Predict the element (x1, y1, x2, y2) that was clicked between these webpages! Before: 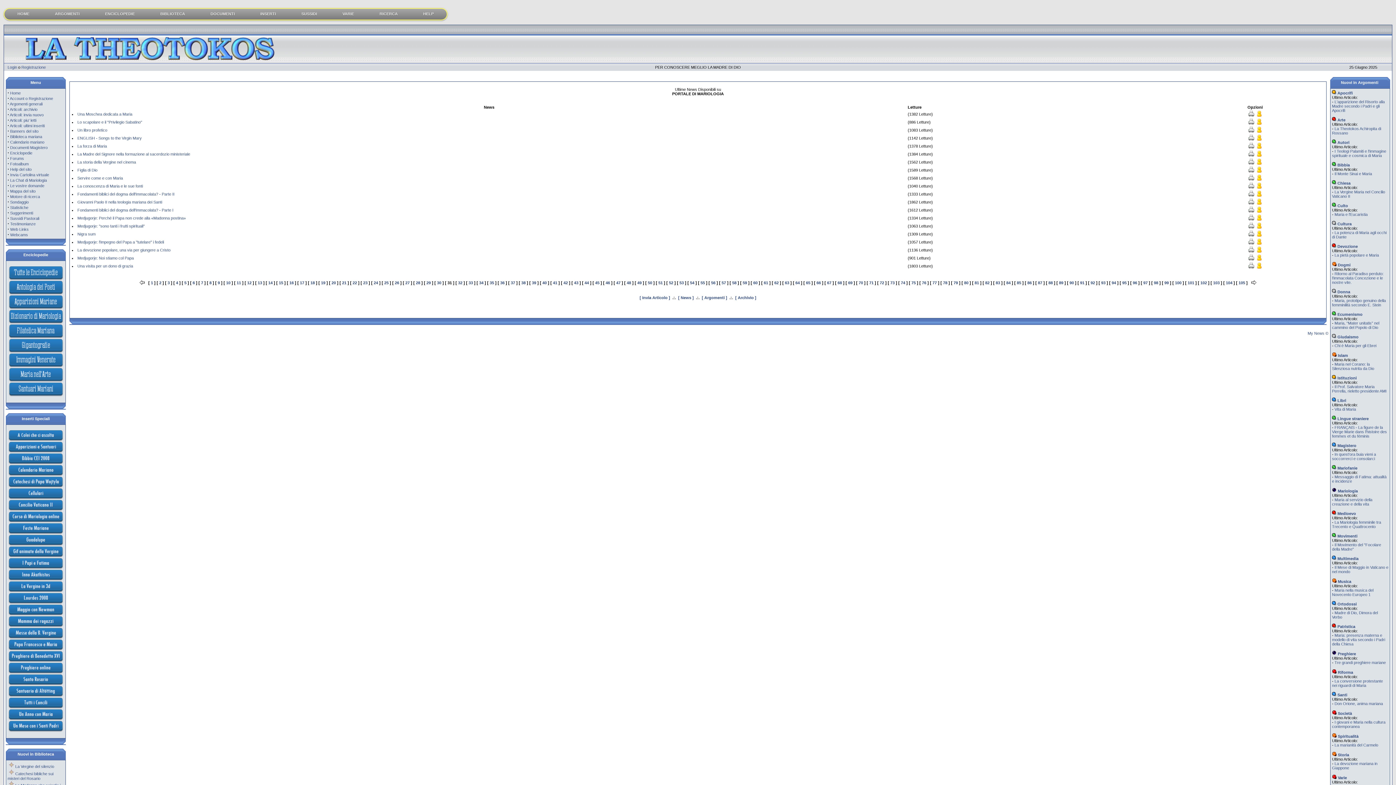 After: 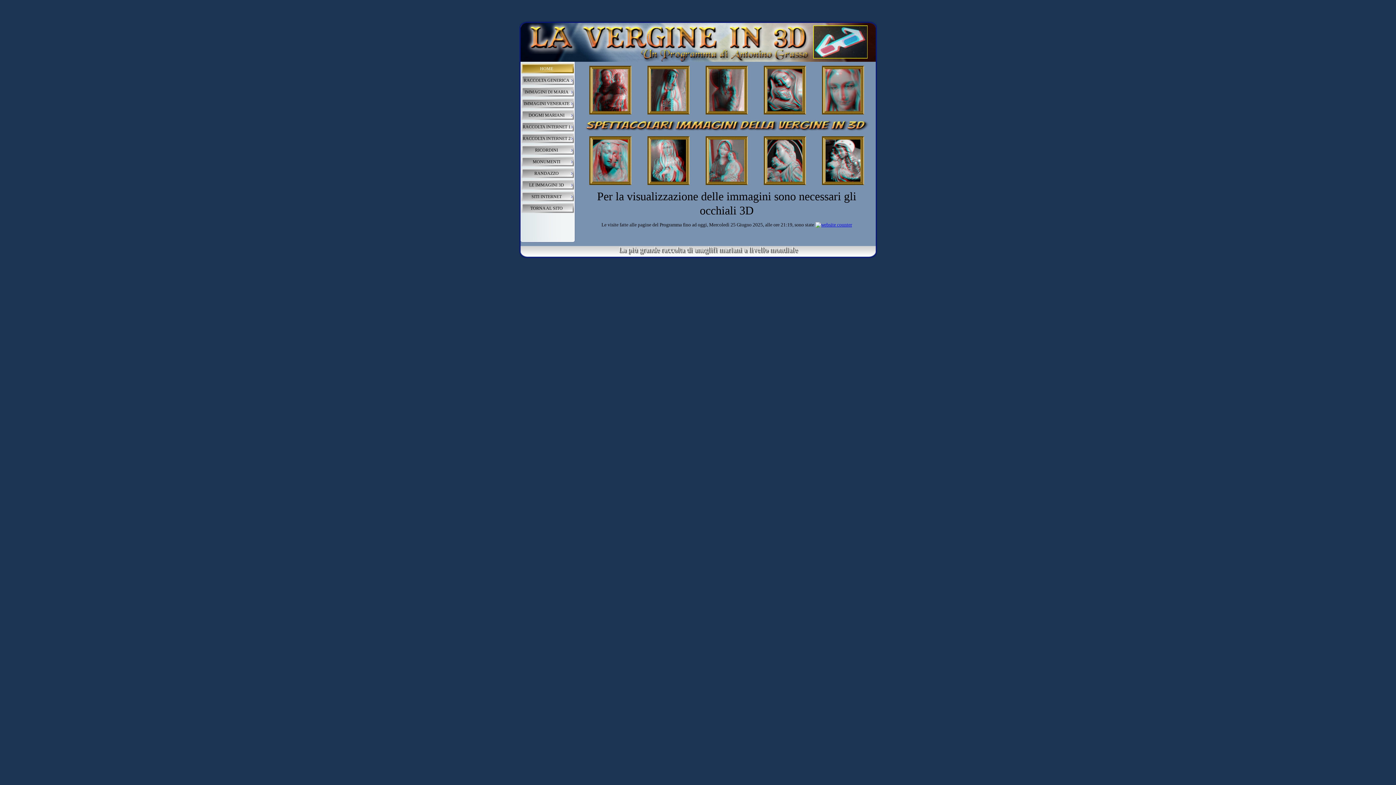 Action: bbox: (8, 589, 63, 593)